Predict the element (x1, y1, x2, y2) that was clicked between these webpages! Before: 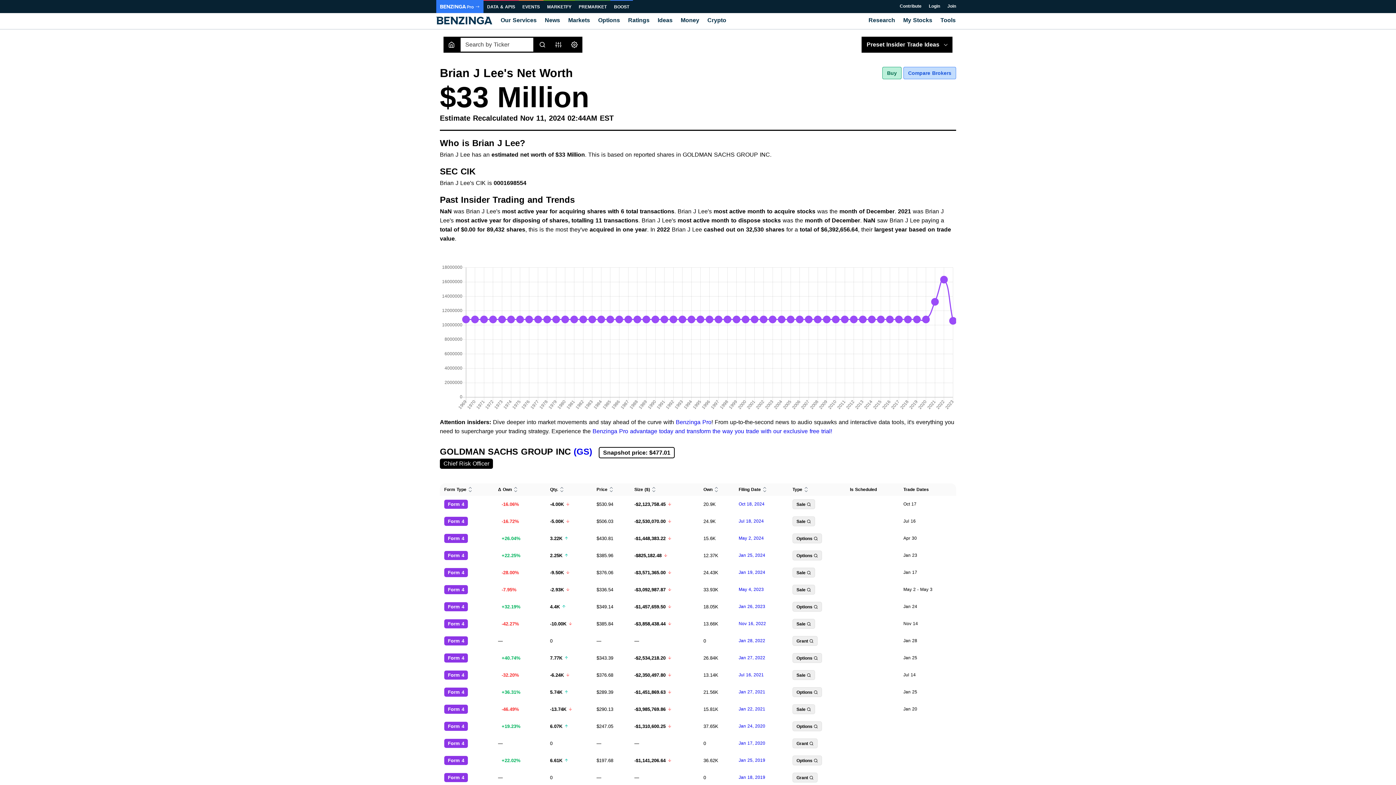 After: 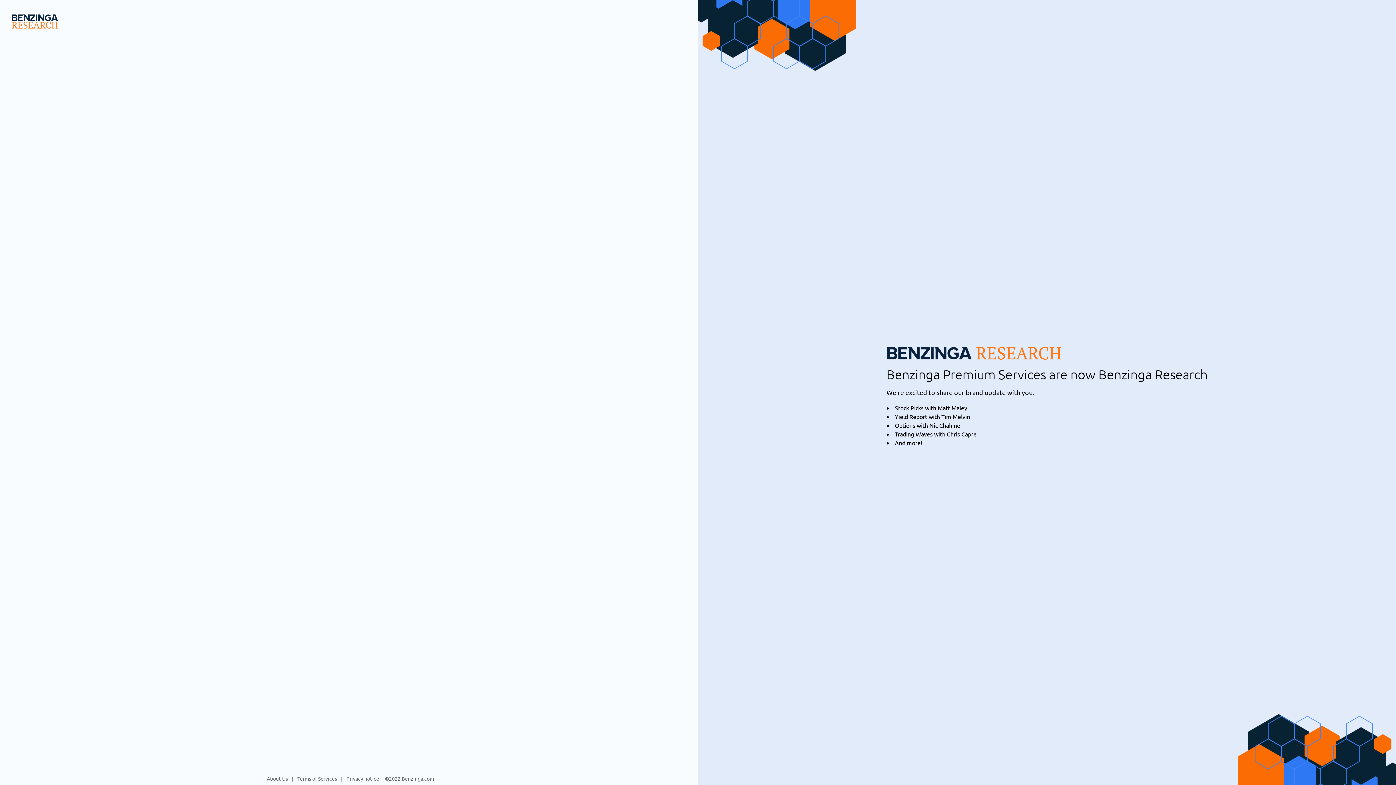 Action: label: Research bbox: (864, 13, 899, 29)